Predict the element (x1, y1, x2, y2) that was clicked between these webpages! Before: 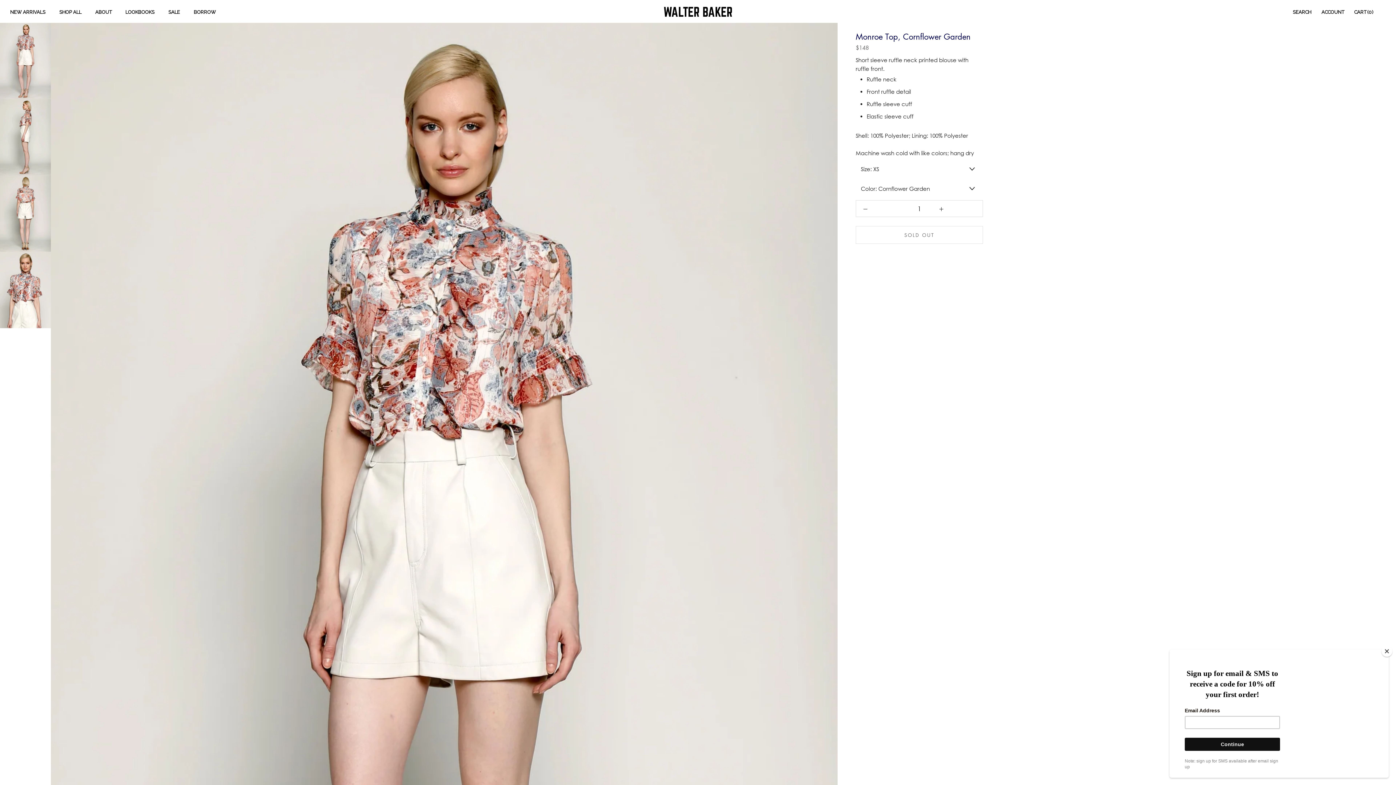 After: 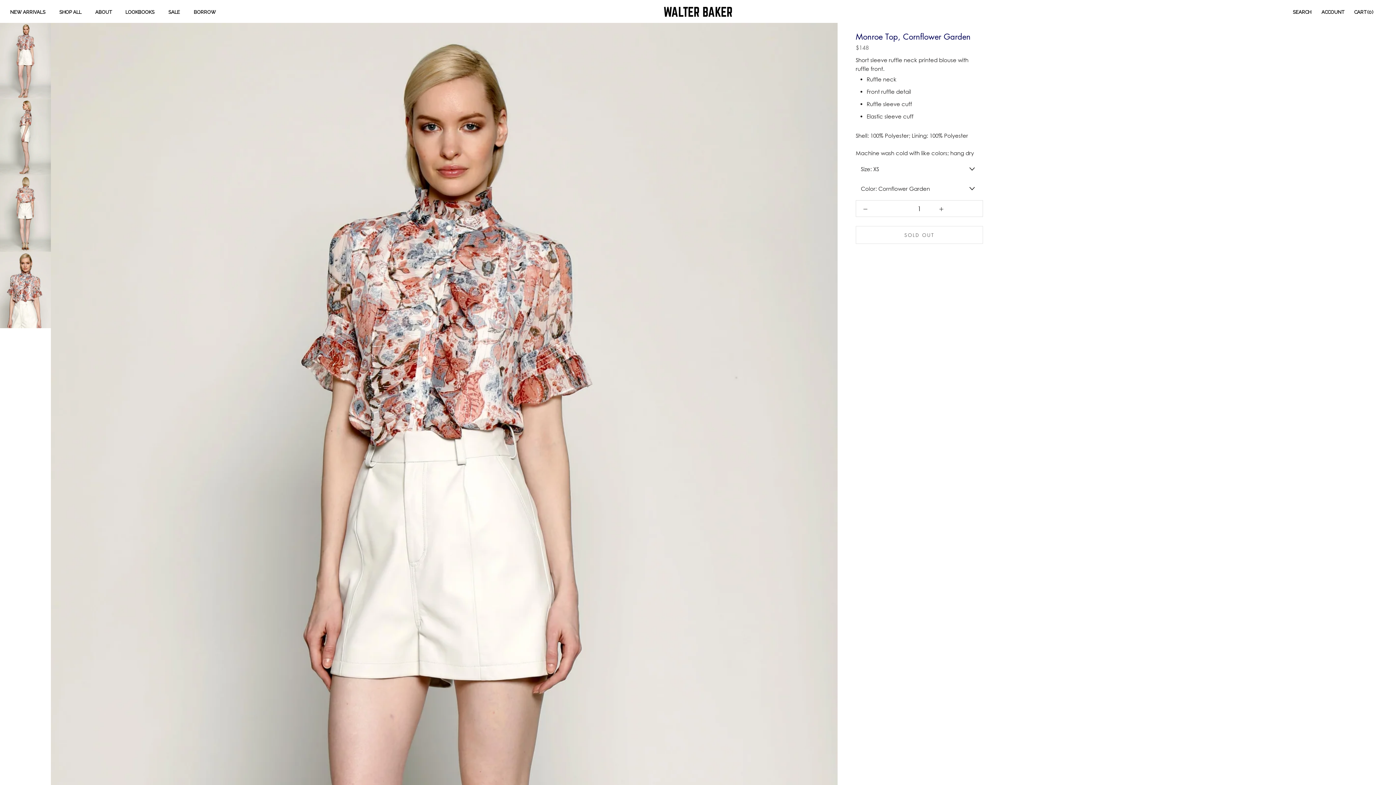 Action: bbox: (1381, 646, 1392, 657) label: Close